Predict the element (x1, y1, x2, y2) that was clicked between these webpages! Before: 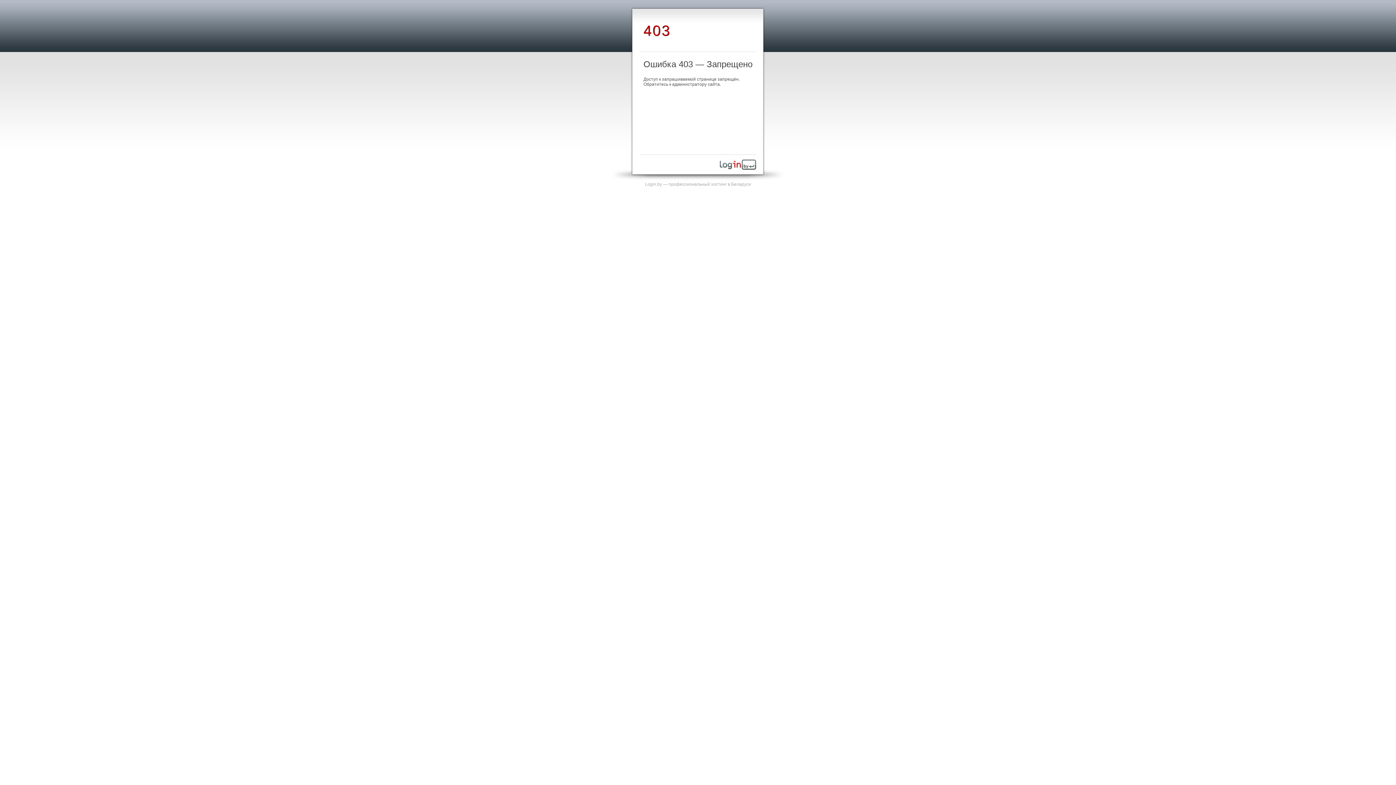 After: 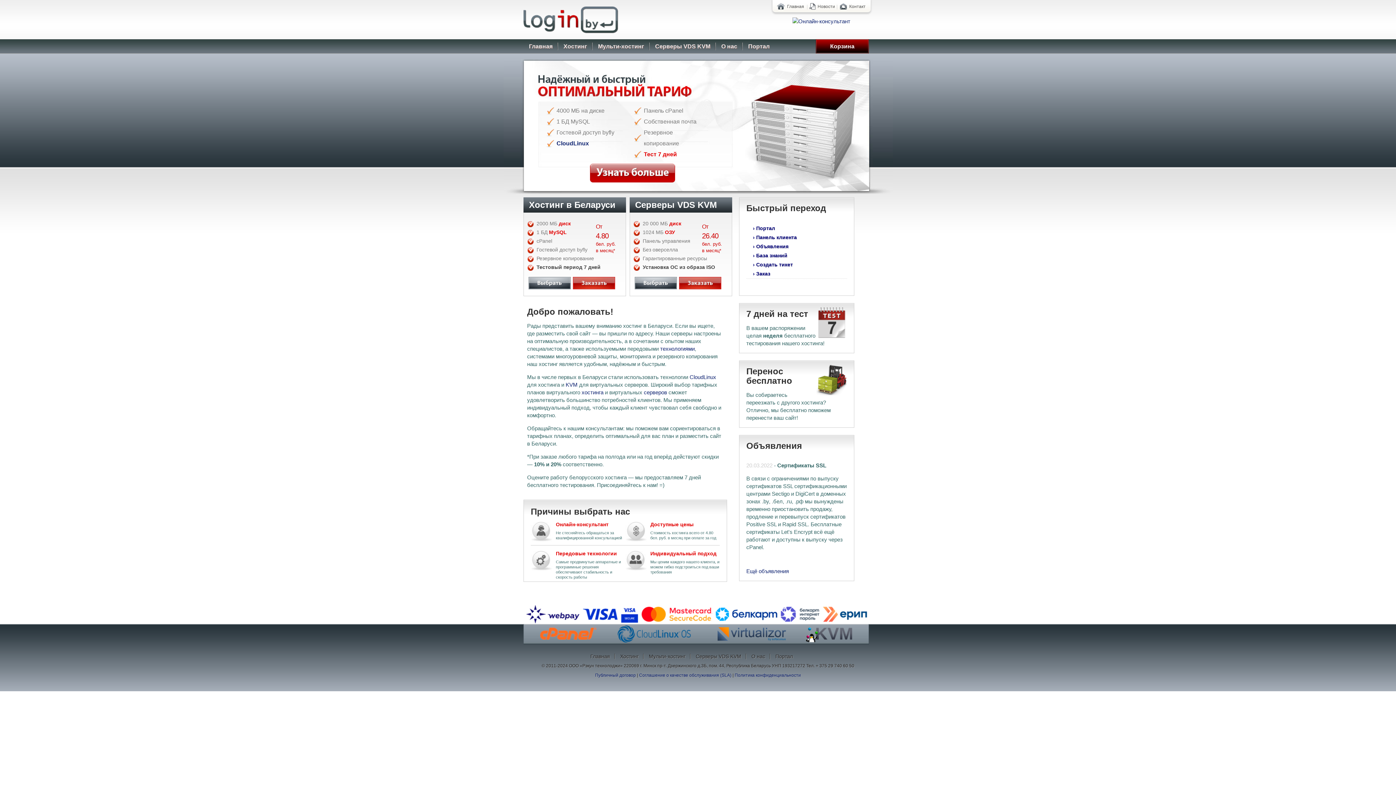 Action: label: Login.by — профессиональный хостинг в Беларуси bbox: (645, 181, 751, 186)